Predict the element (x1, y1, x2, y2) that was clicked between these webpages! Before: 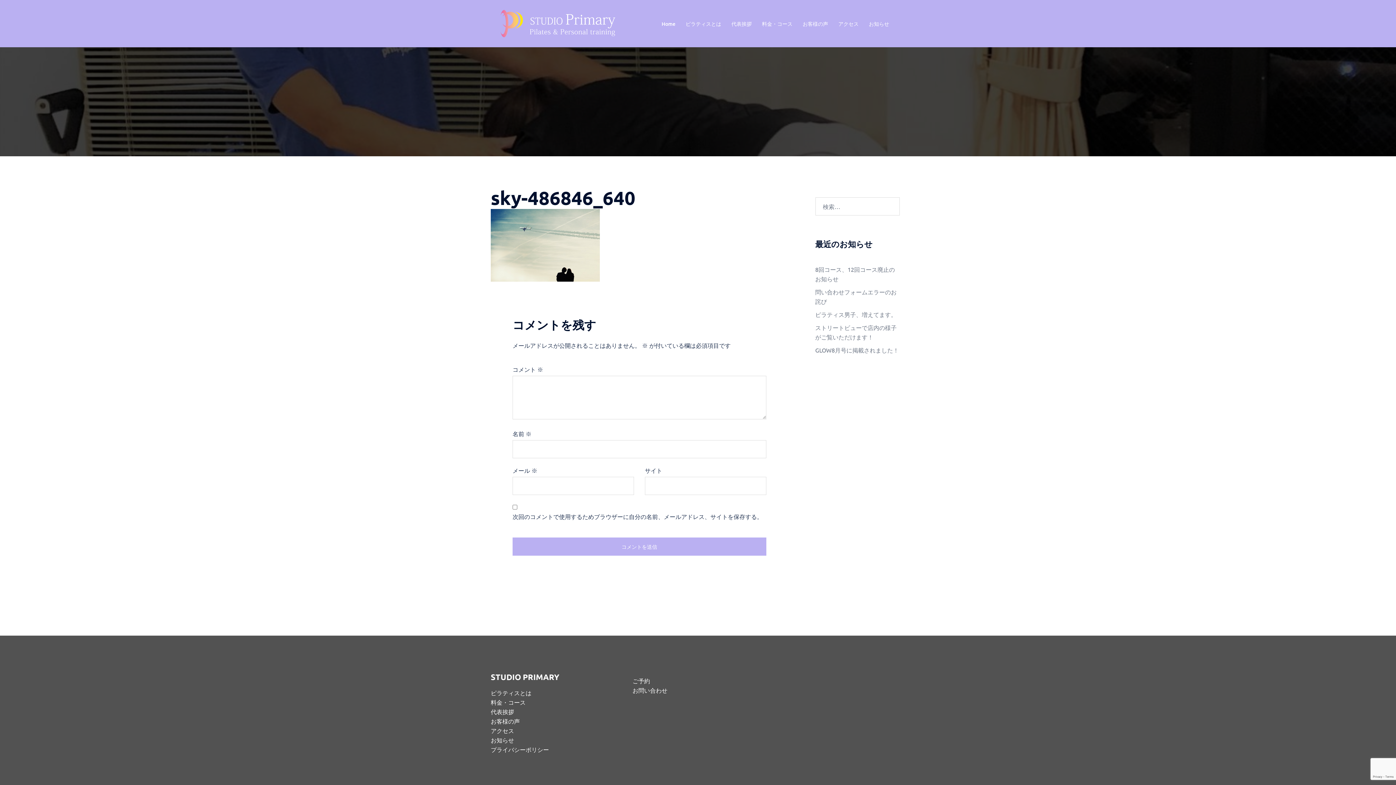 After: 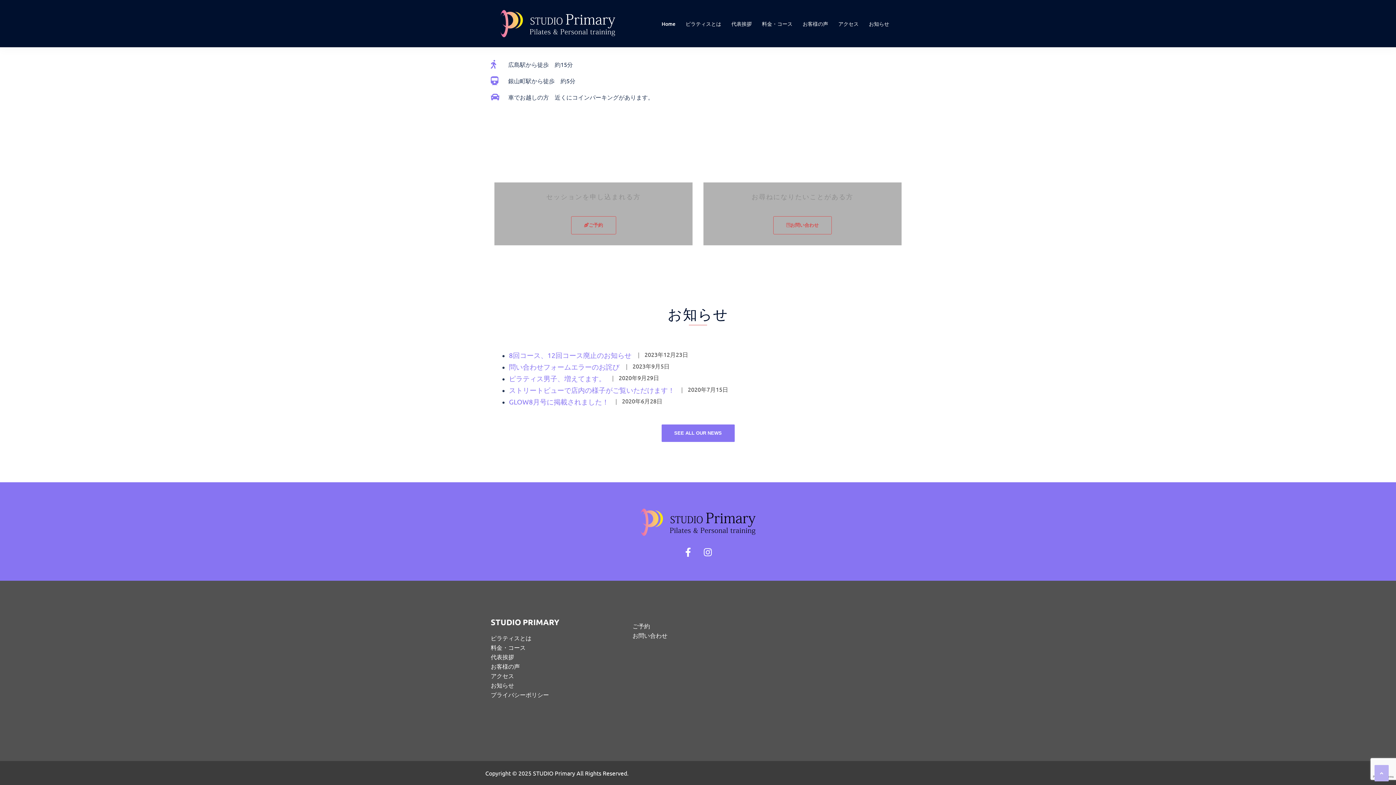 Action: label: お知らせ bbox: (490, 736, 514, 743)